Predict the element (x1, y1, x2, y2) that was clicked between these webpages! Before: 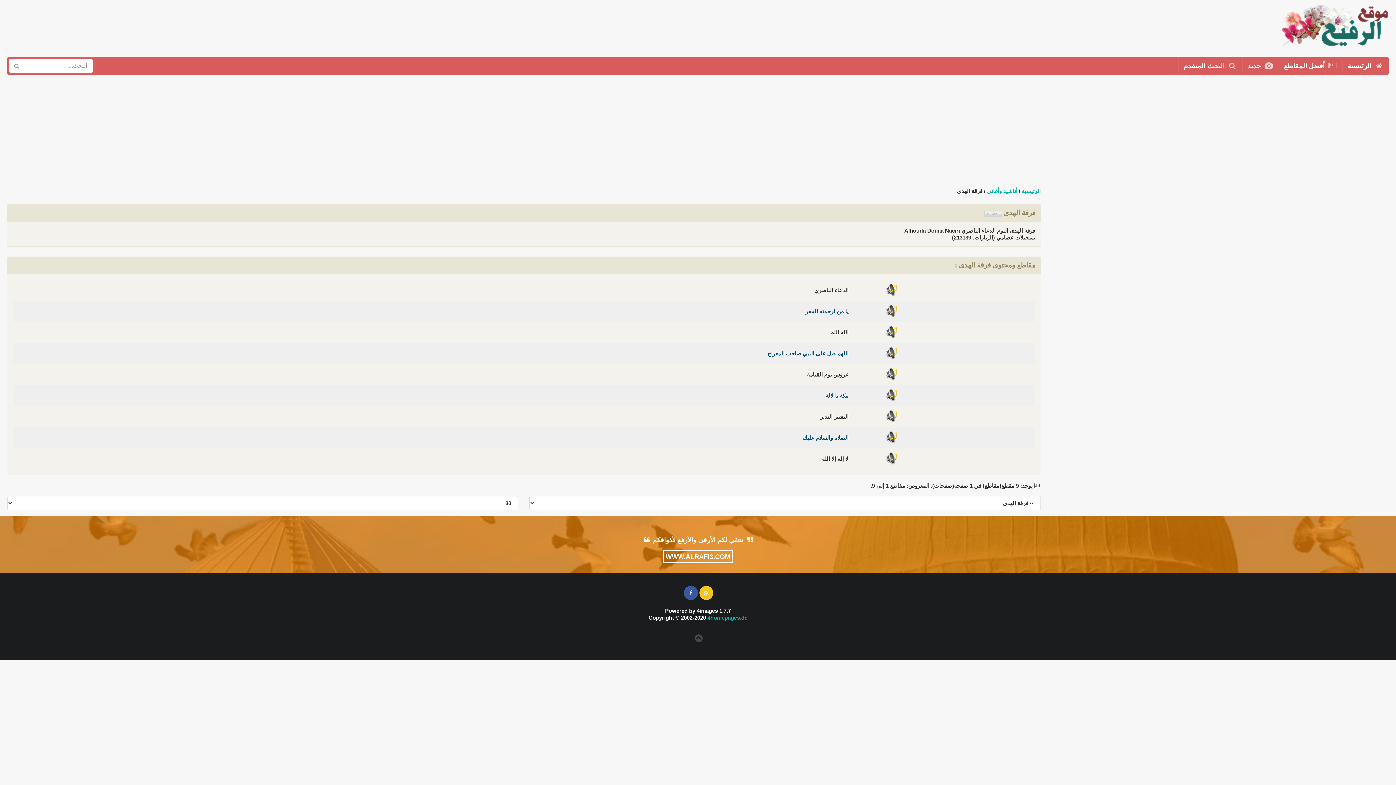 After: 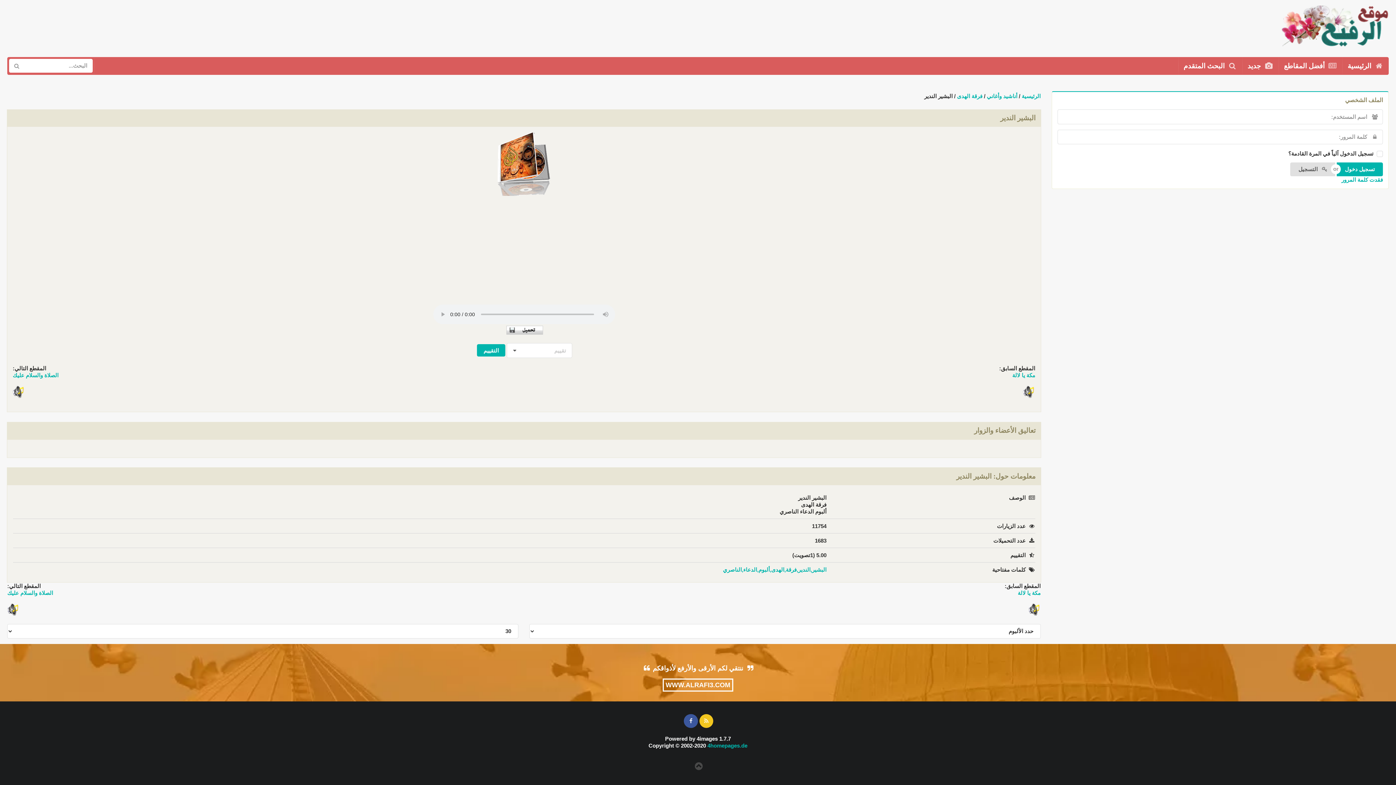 Action: bbox: (886, 417, 898, 423)